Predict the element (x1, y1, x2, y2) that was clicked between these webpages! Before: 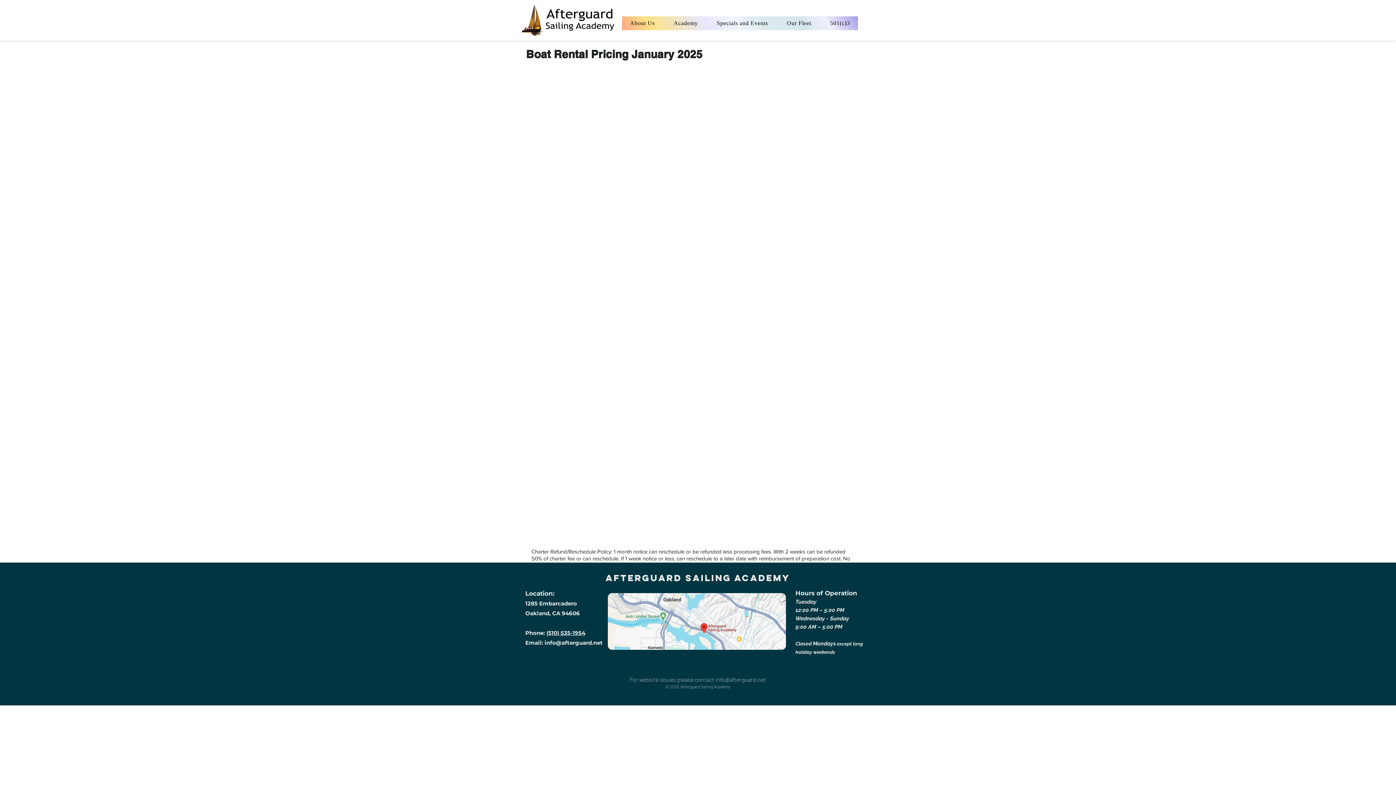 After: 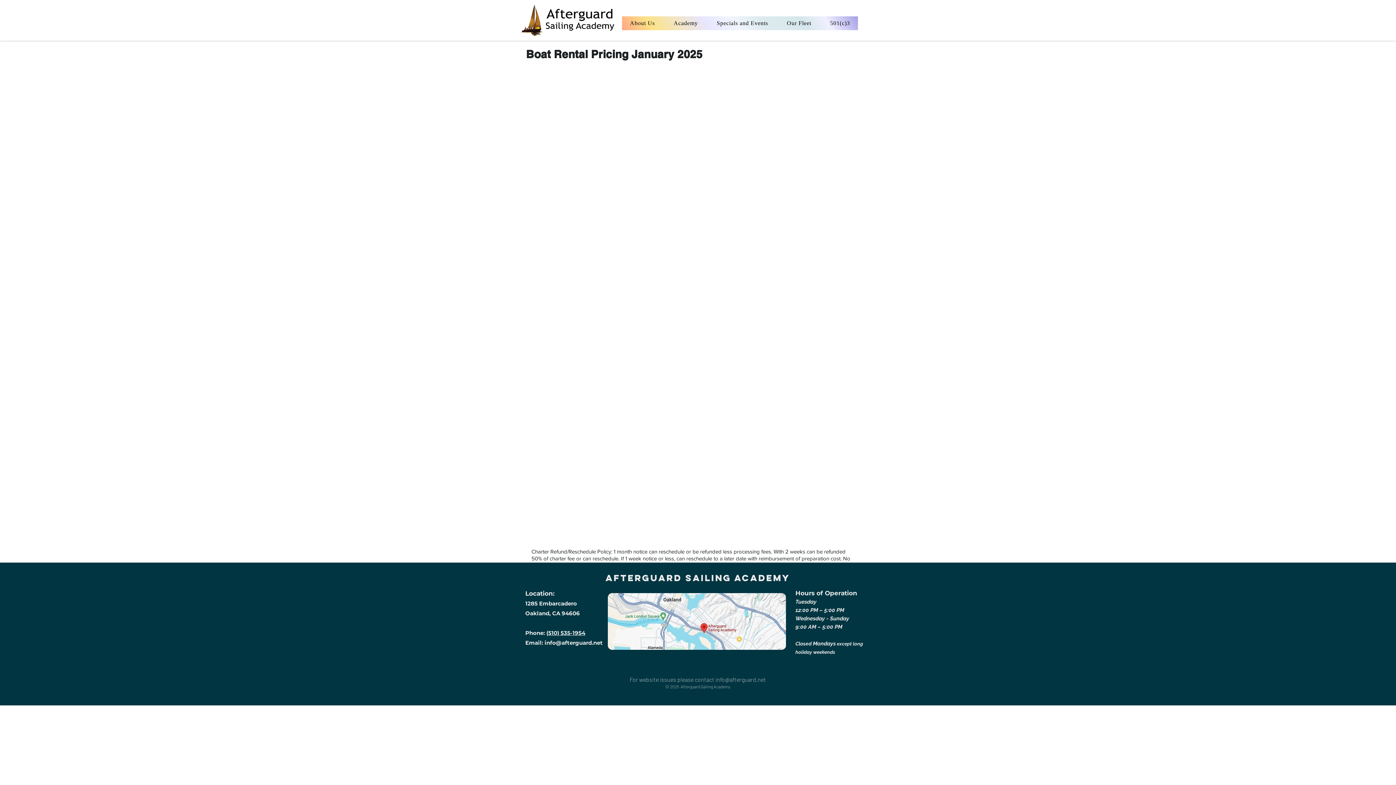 Action: label: (510) 535-1954 bbox: (546, 629, 585, 636)